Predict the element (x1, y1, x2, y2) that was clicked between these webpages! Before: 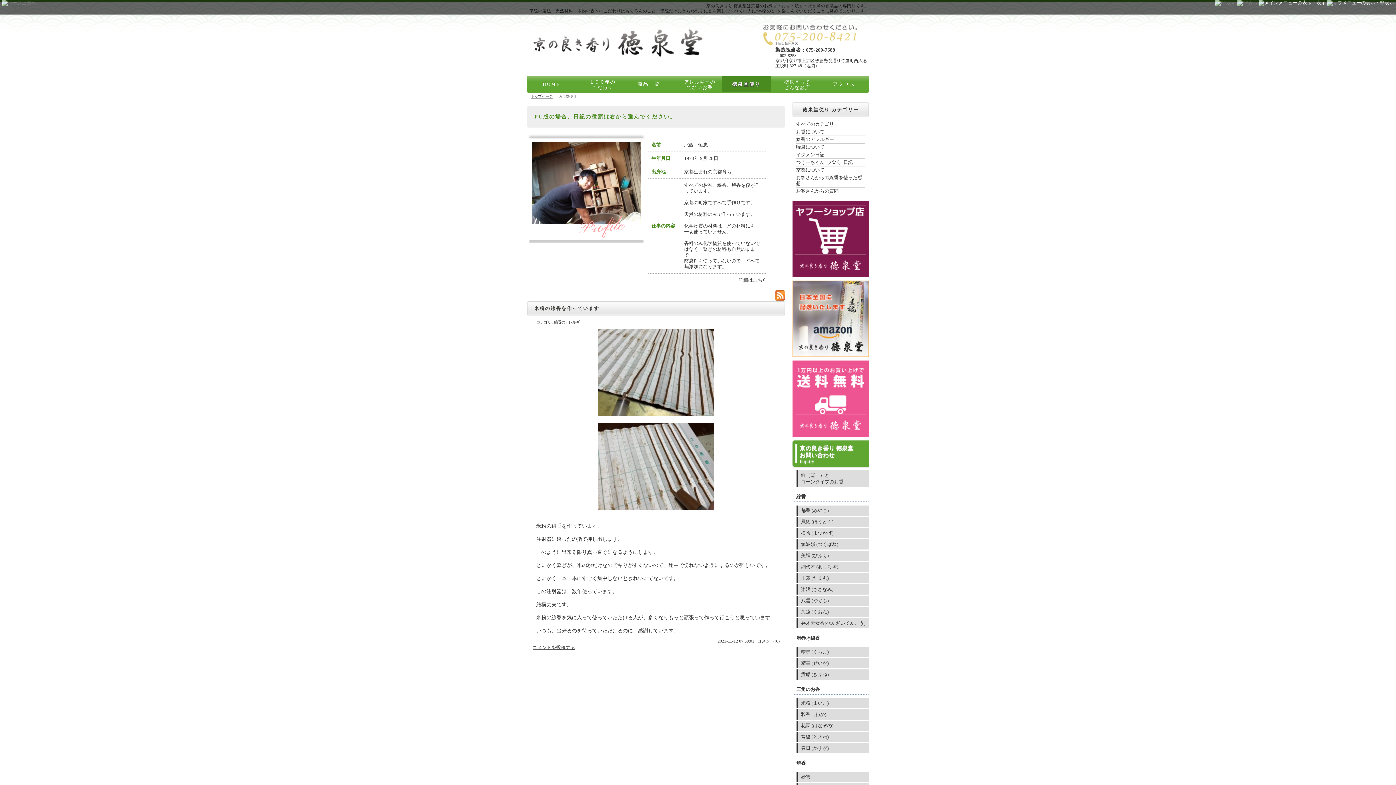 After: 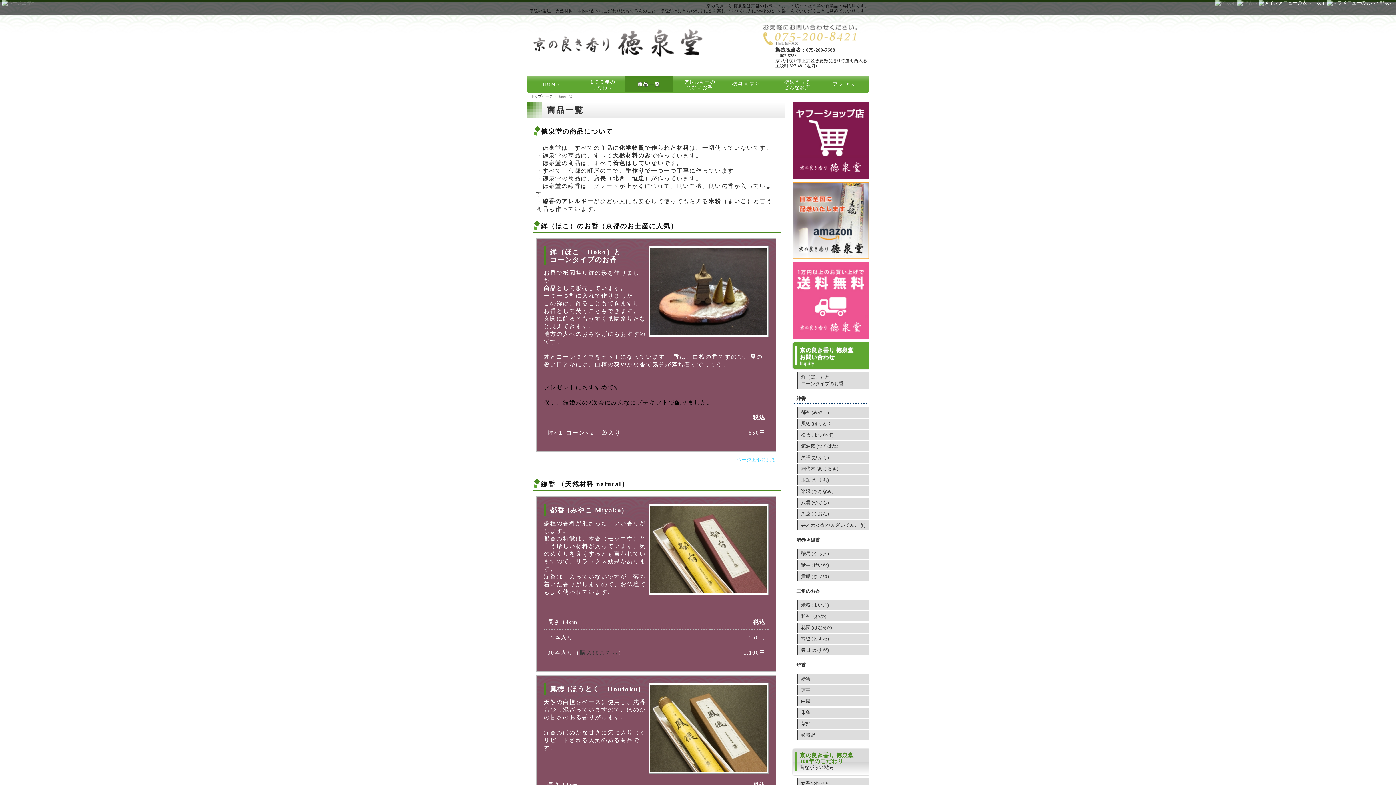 Action: bbox: (801, 711, 869, 718) label: 和香（わか)